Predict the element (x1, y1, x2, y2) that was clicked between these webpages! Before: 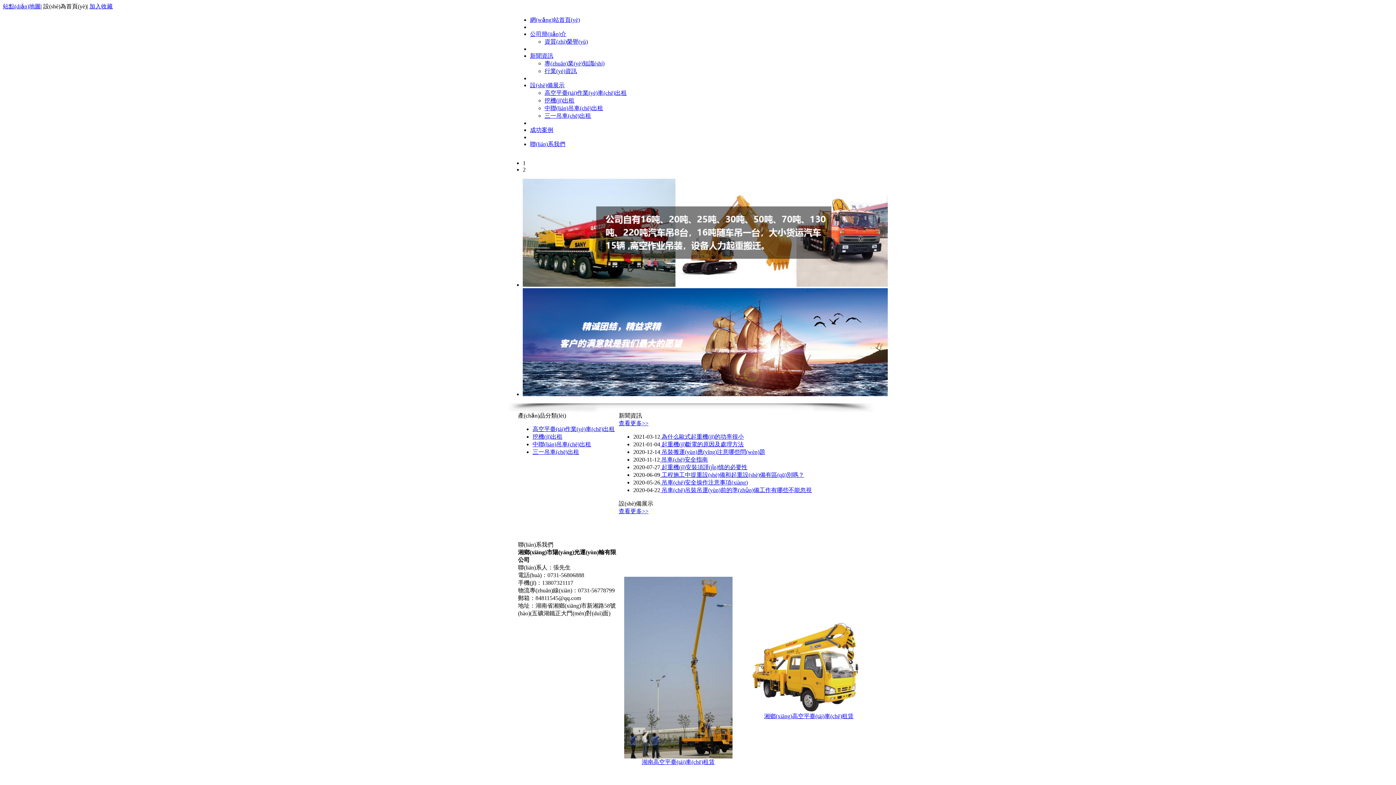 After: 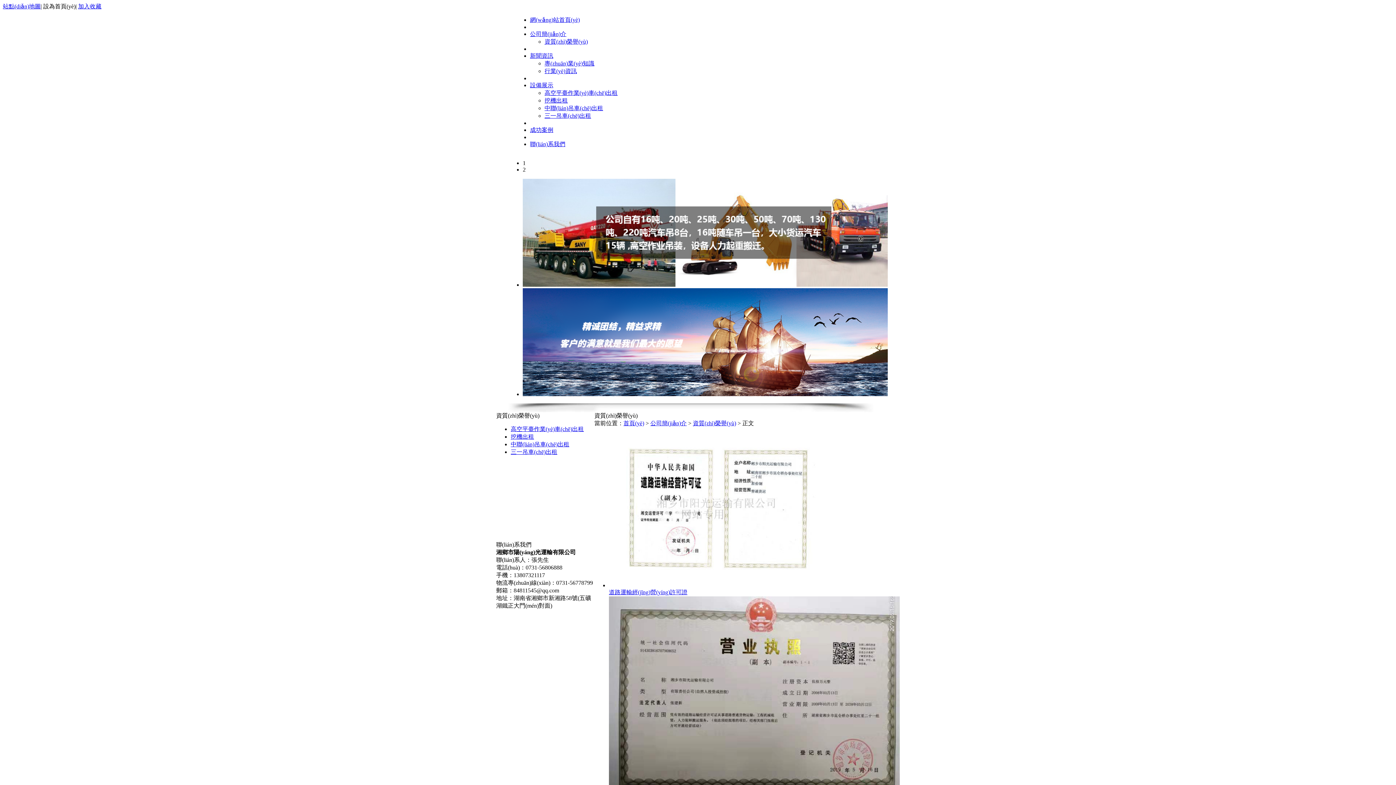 Action: label: 資質(zhì)榮譽(yù) bbox: (544, 38, 588, 44)